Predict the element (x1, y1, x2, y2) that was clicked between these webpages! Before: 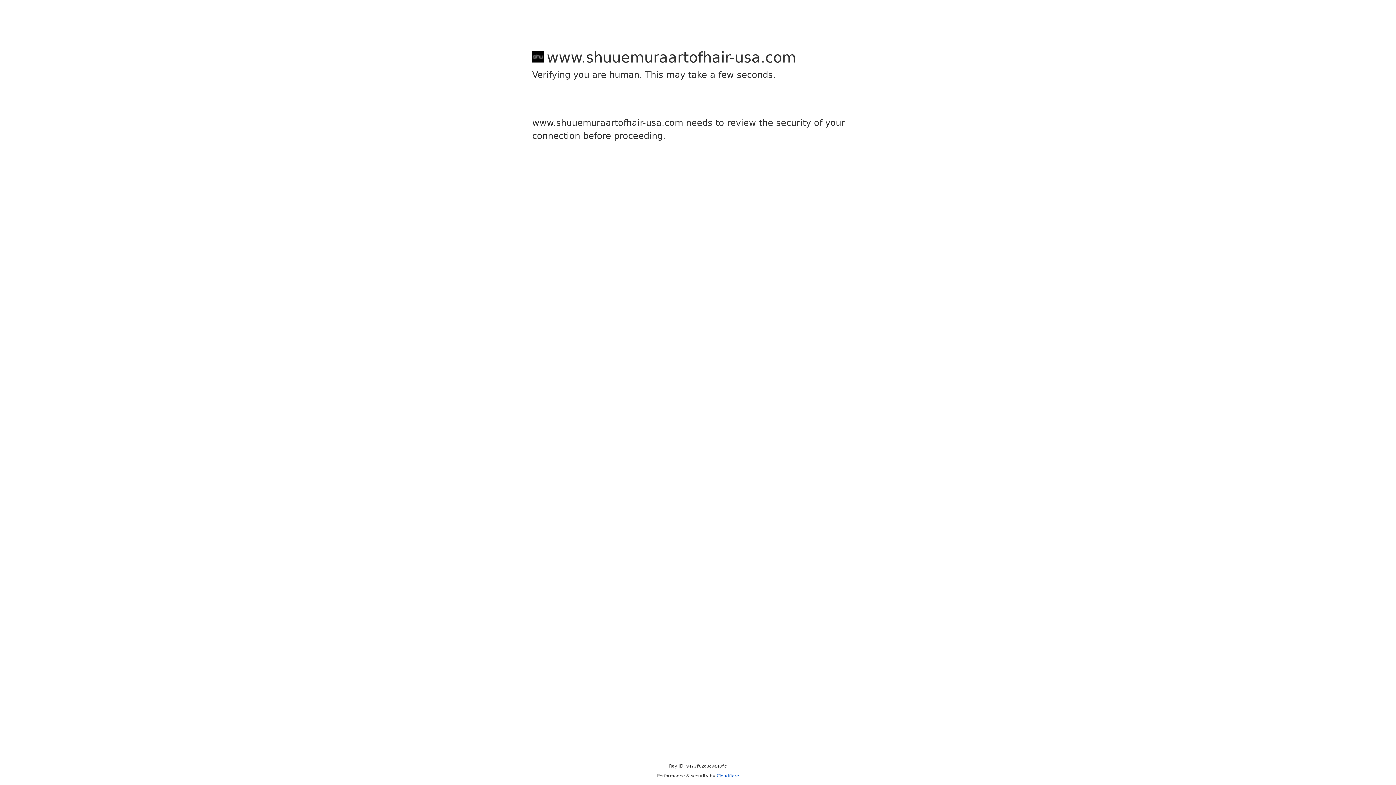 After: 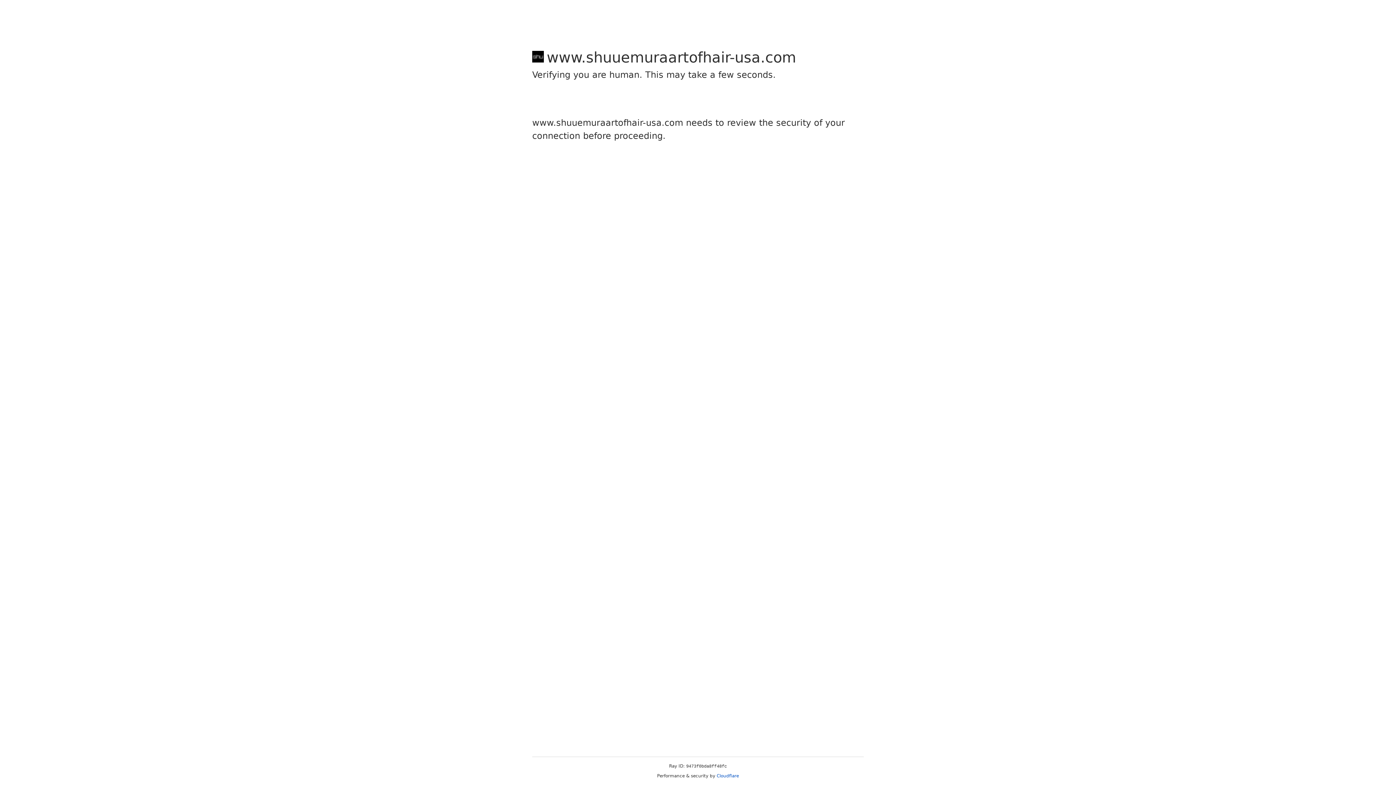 Action: label: Cloudflare bbox: (716, 773, 739, 778)